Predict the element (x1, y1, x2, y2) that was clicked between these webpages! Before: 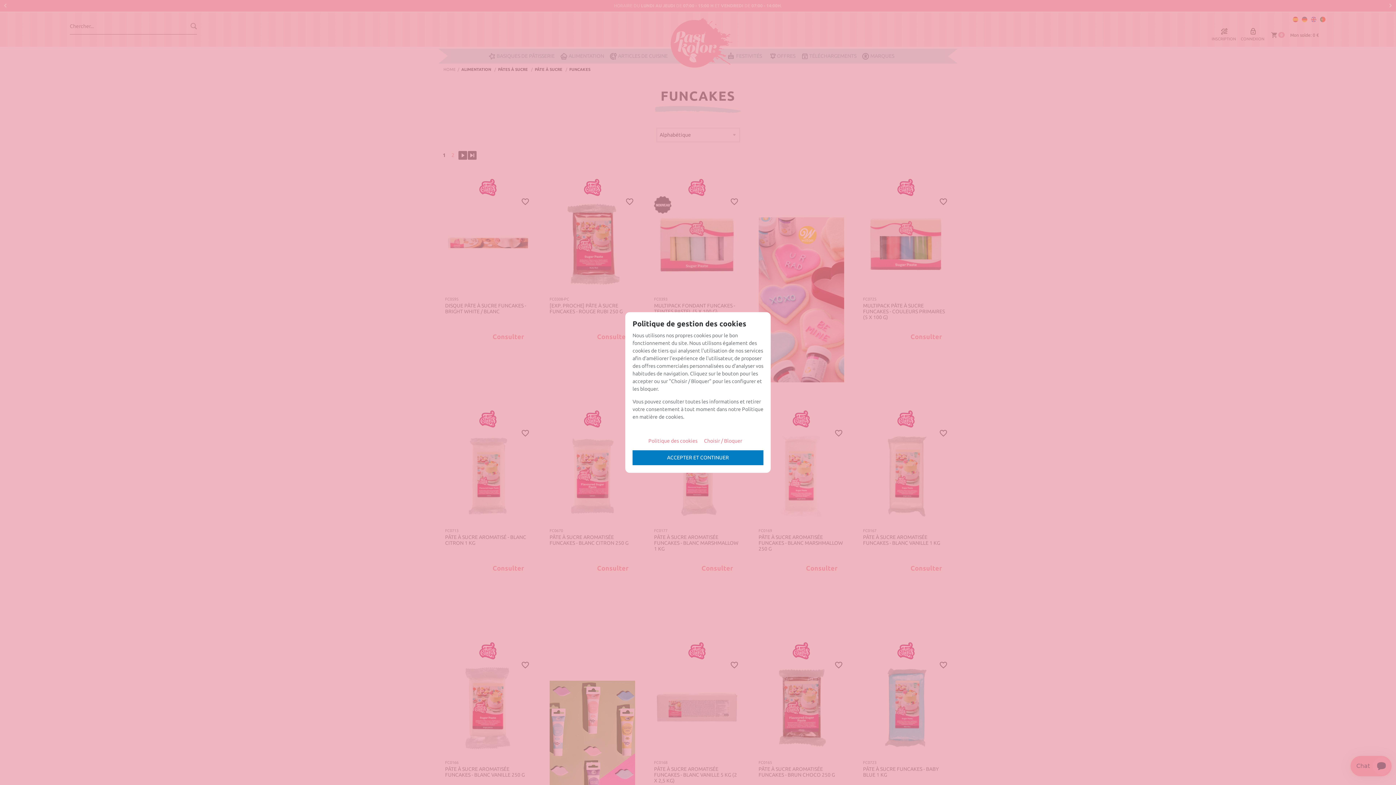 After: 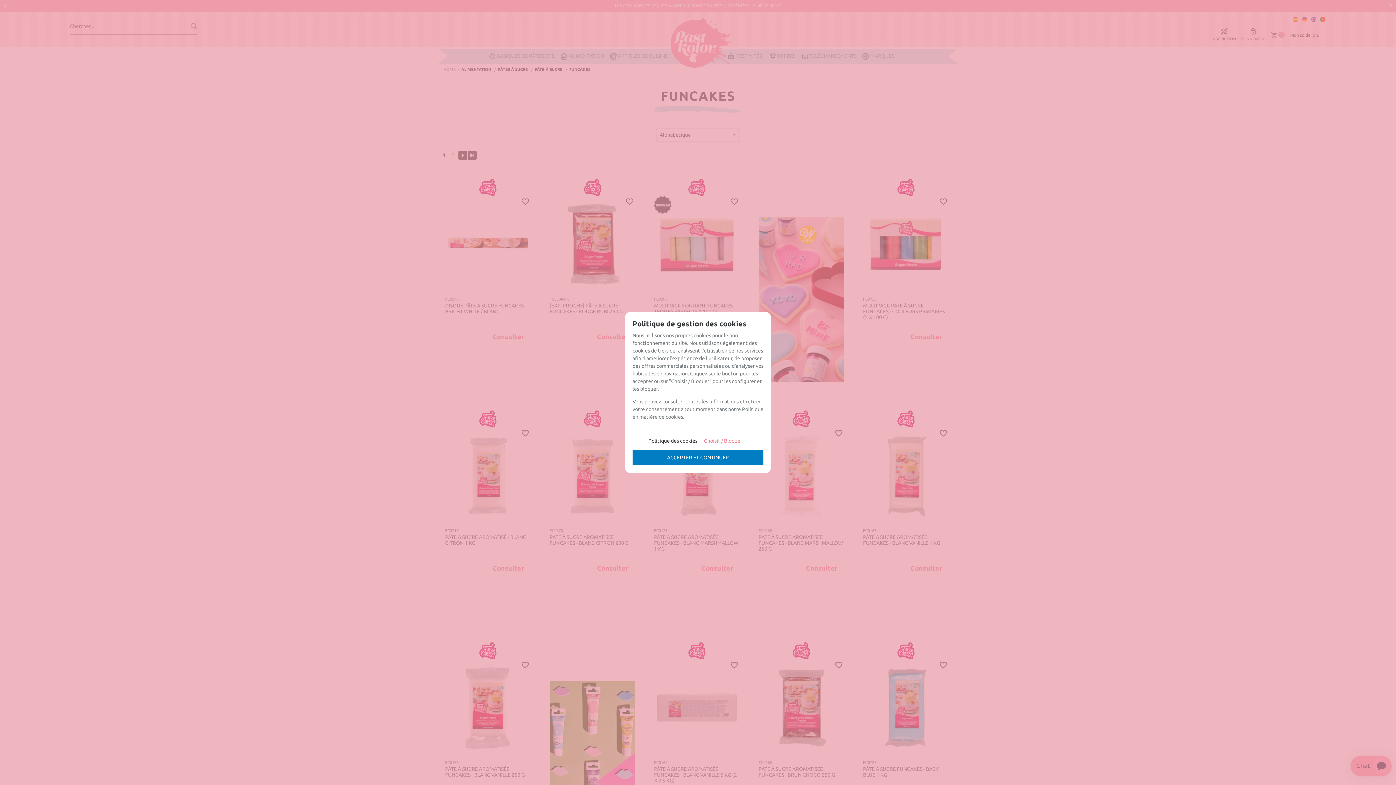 Action: bbox: (648, 432, 703, 446) label: Politique des cookies